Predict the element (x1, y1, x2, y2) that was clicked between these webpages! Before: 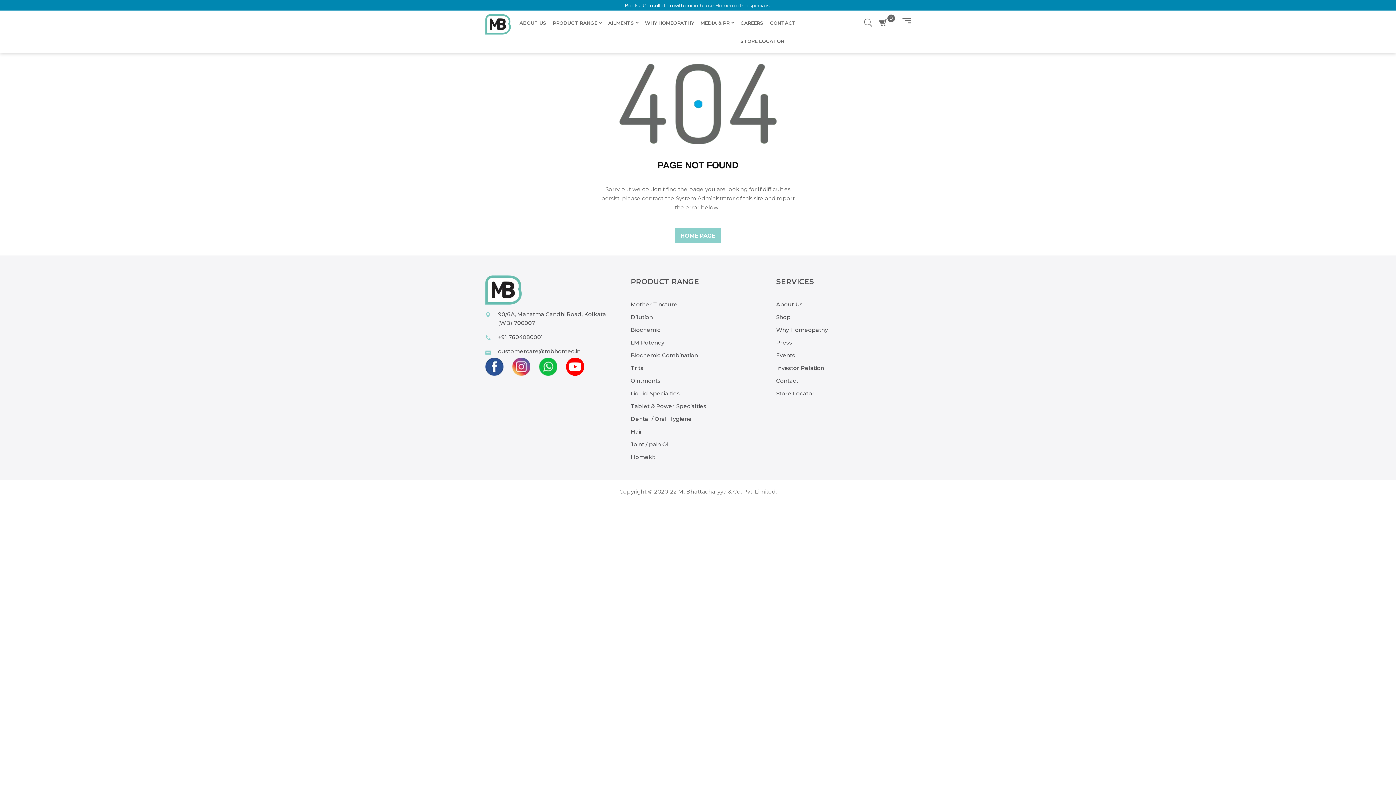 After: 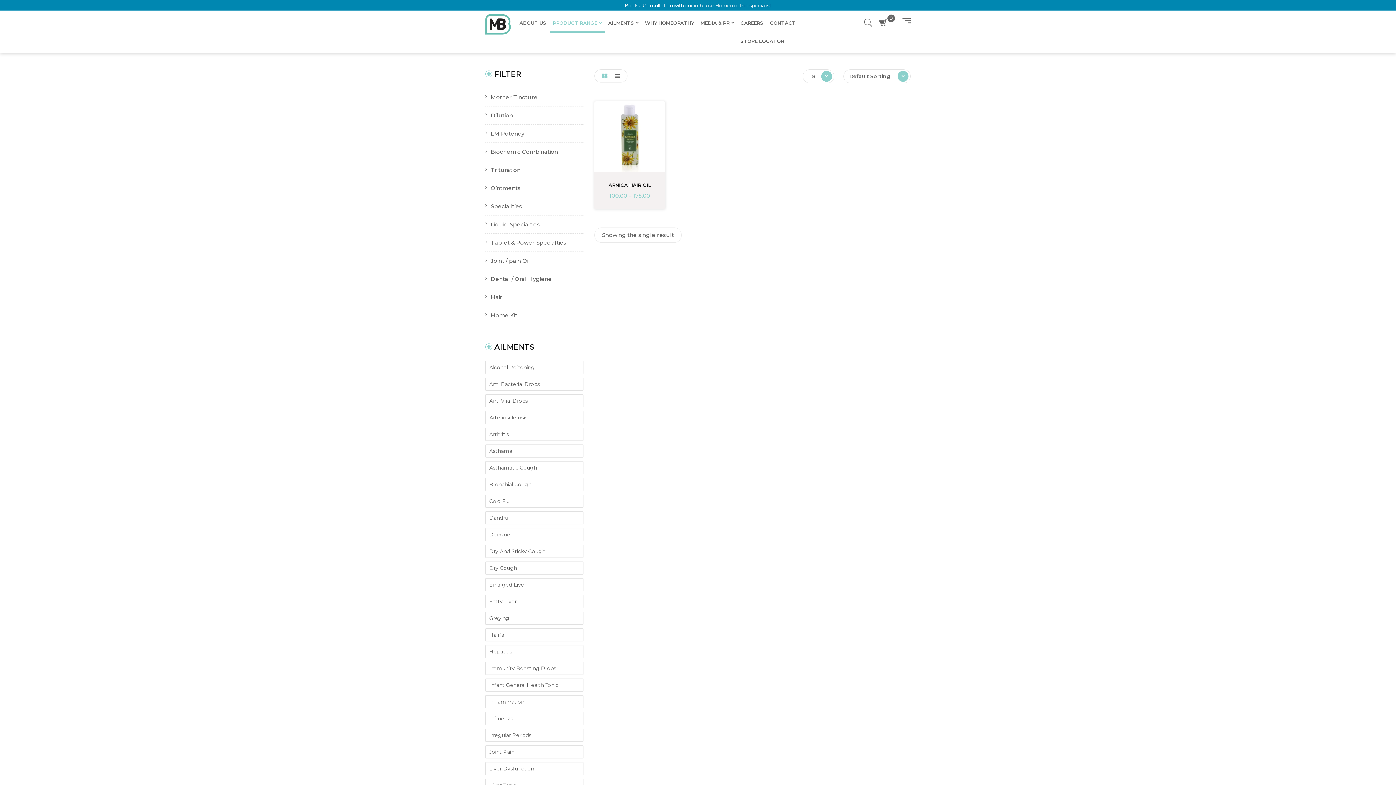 Action: label: Hair bbox: (630, 428, 642, 435)